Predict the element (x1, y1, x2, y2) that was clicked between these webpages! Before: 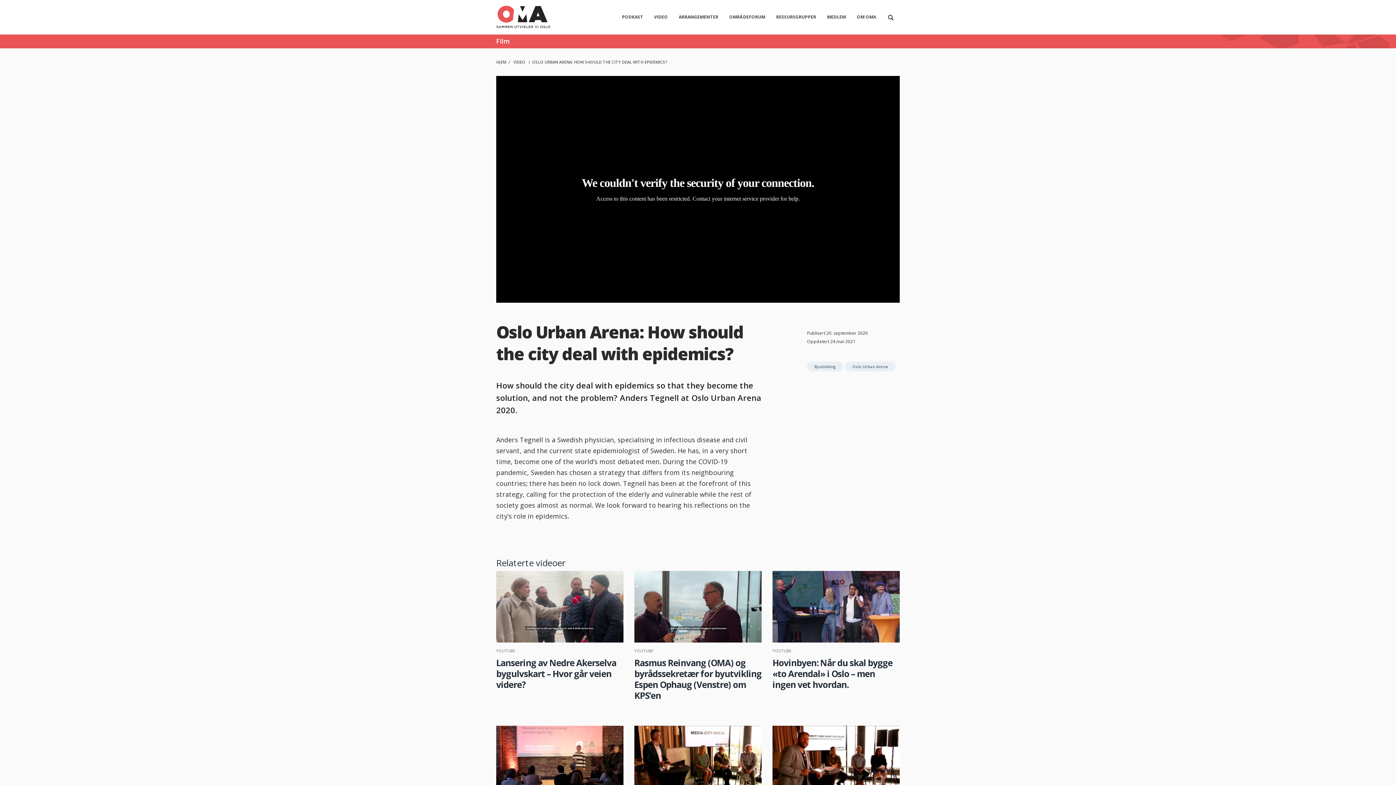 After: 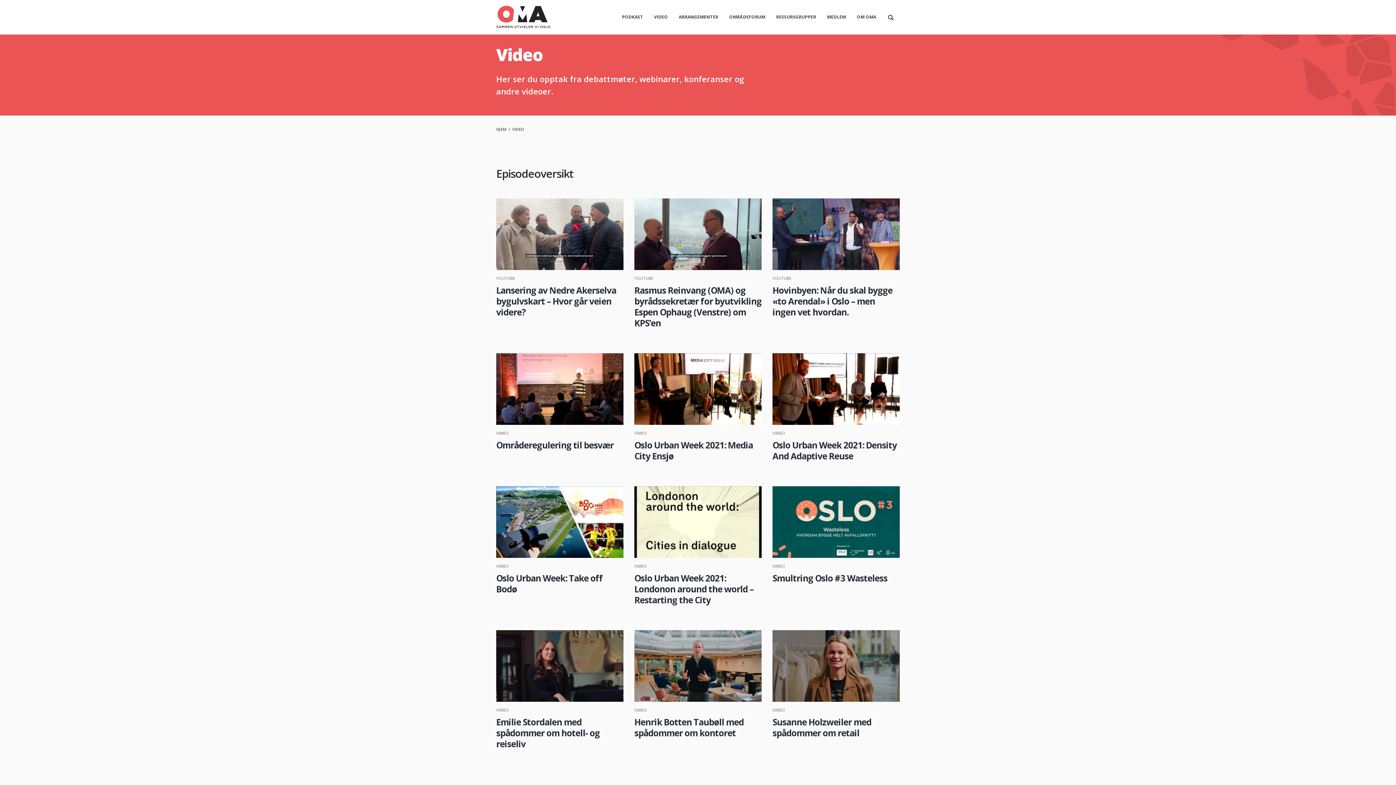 Action: label: VIDEO bbox: (648, 11, 673, 23)